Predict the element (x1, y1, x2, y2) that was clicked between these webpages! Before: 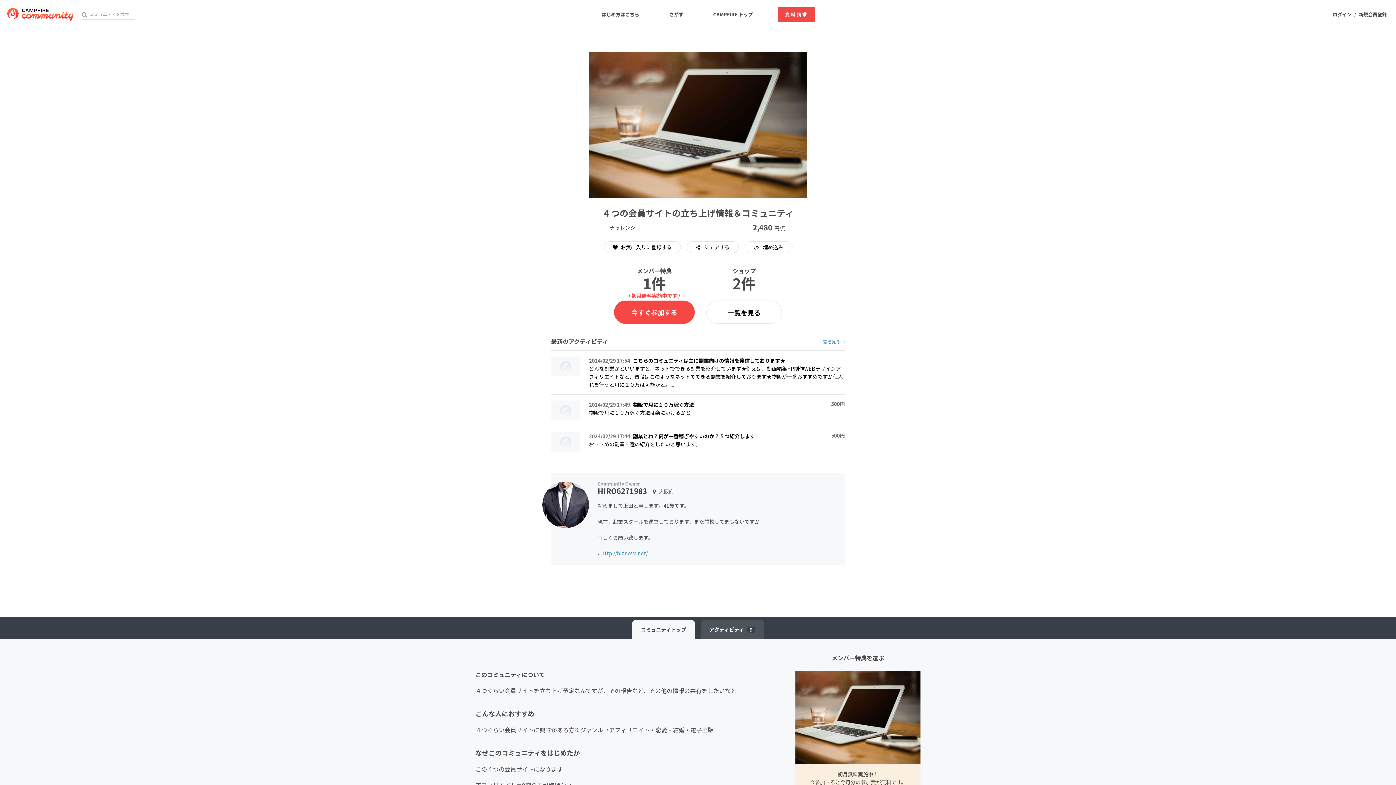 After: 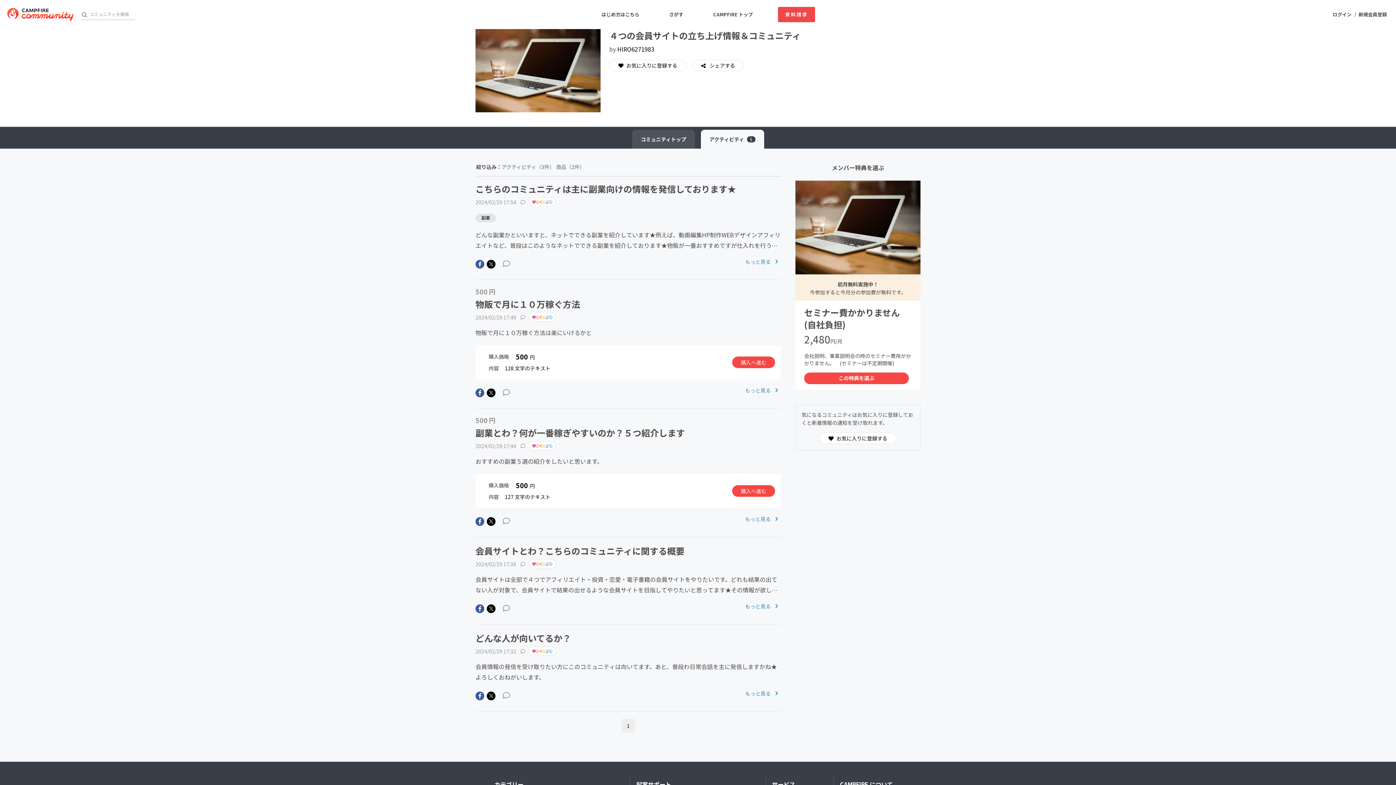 Action: bbox: (700, 620, 764, 639) label: アクティビティ5